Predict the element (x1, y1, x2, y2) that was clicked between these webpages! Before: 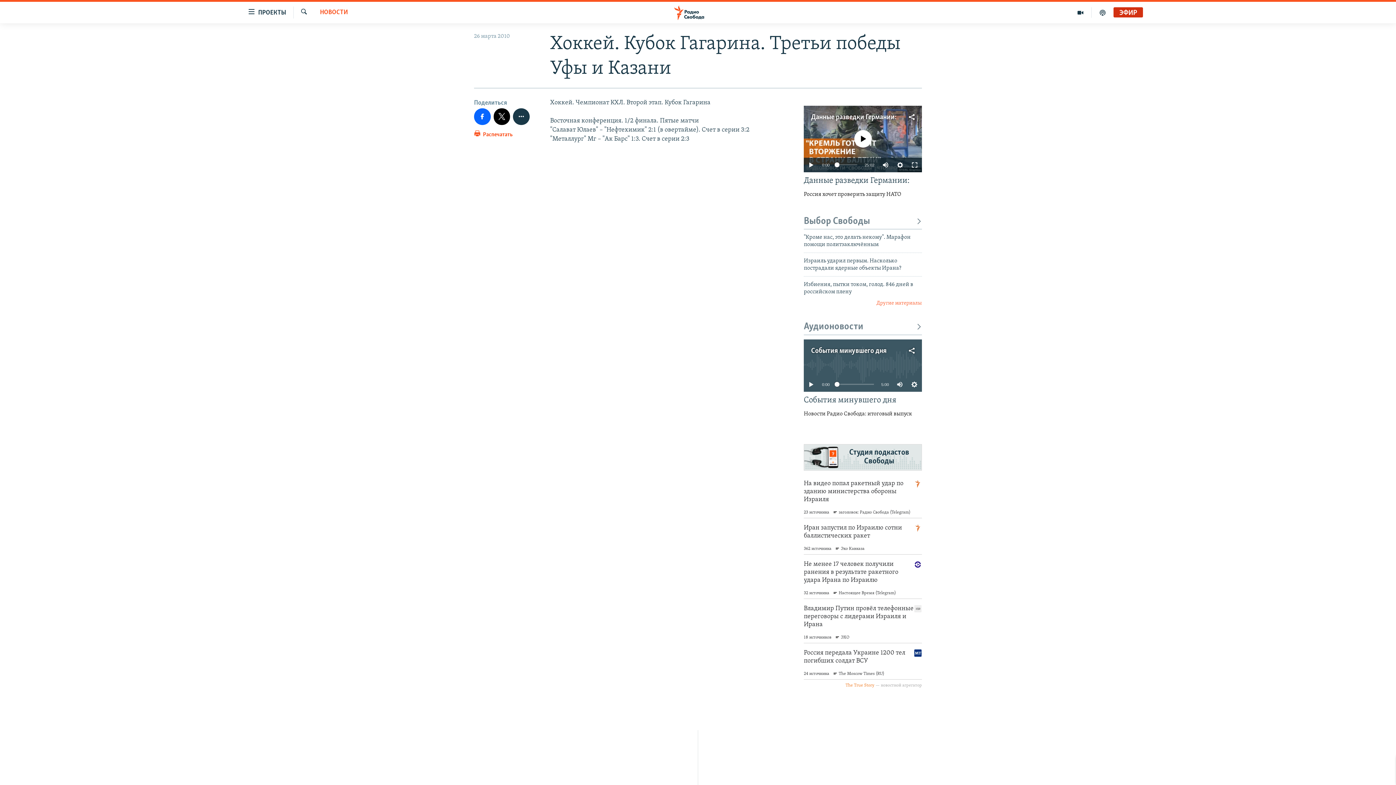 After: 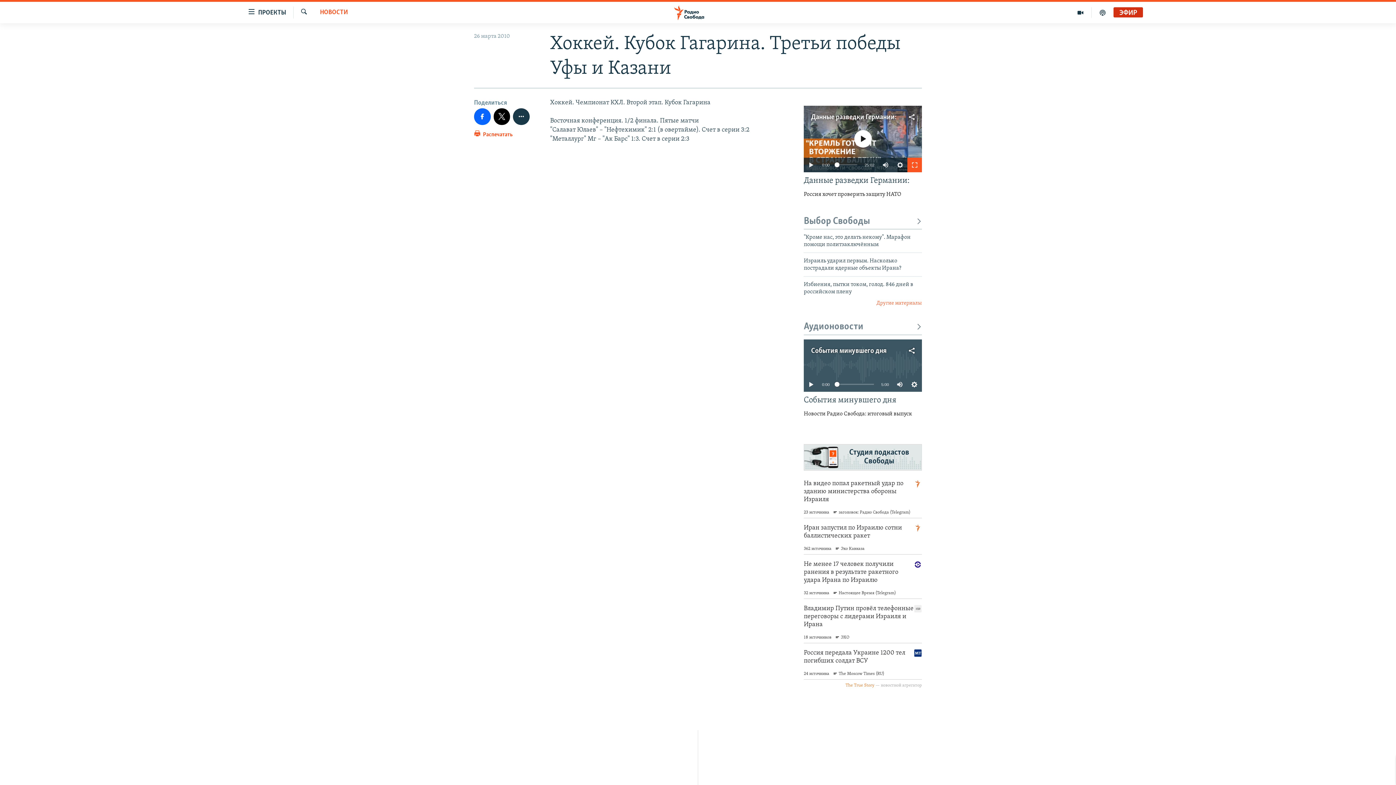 Action: bbox: (907, 157, 922, 172)